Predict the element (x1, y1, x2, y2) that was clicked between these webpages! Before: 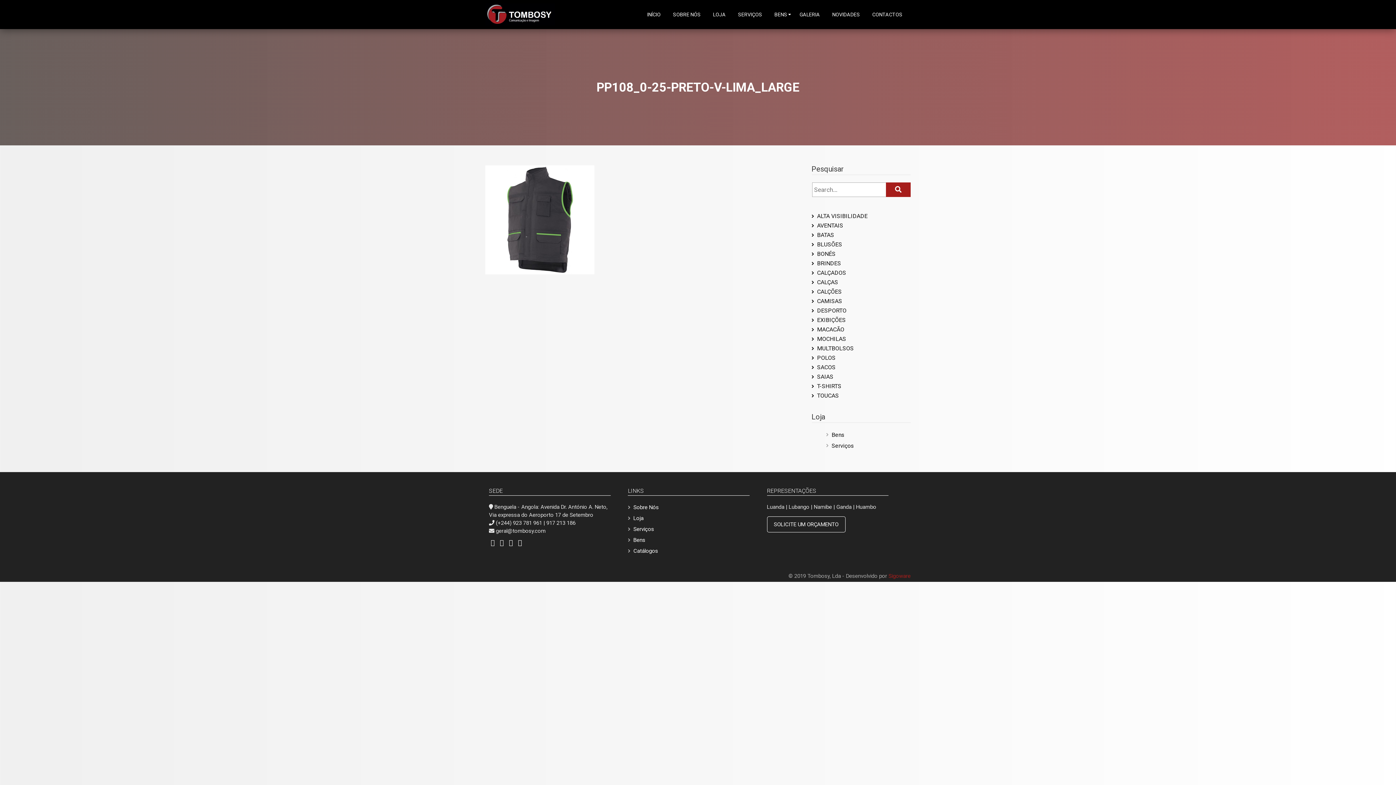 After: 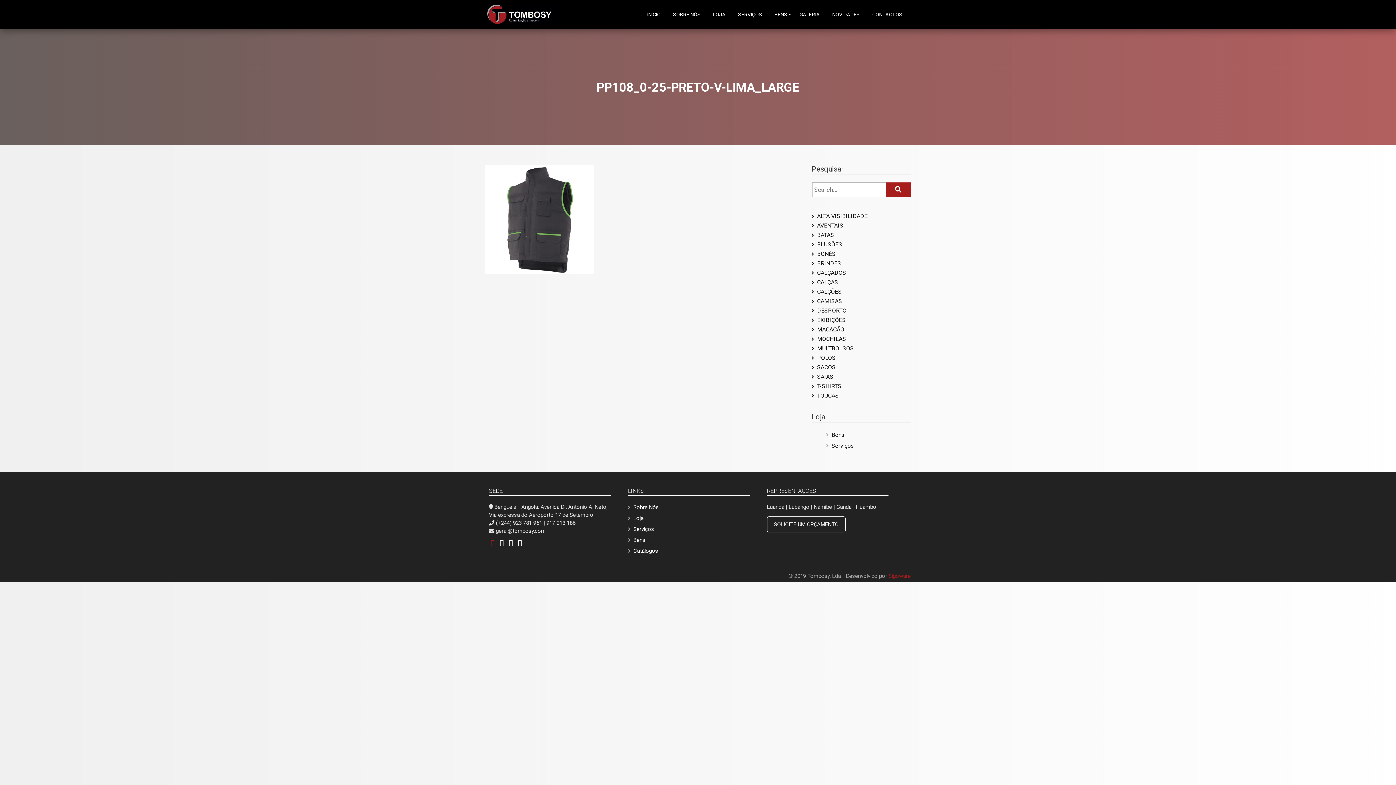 Action: bbox: (489, 539, 496, 546)